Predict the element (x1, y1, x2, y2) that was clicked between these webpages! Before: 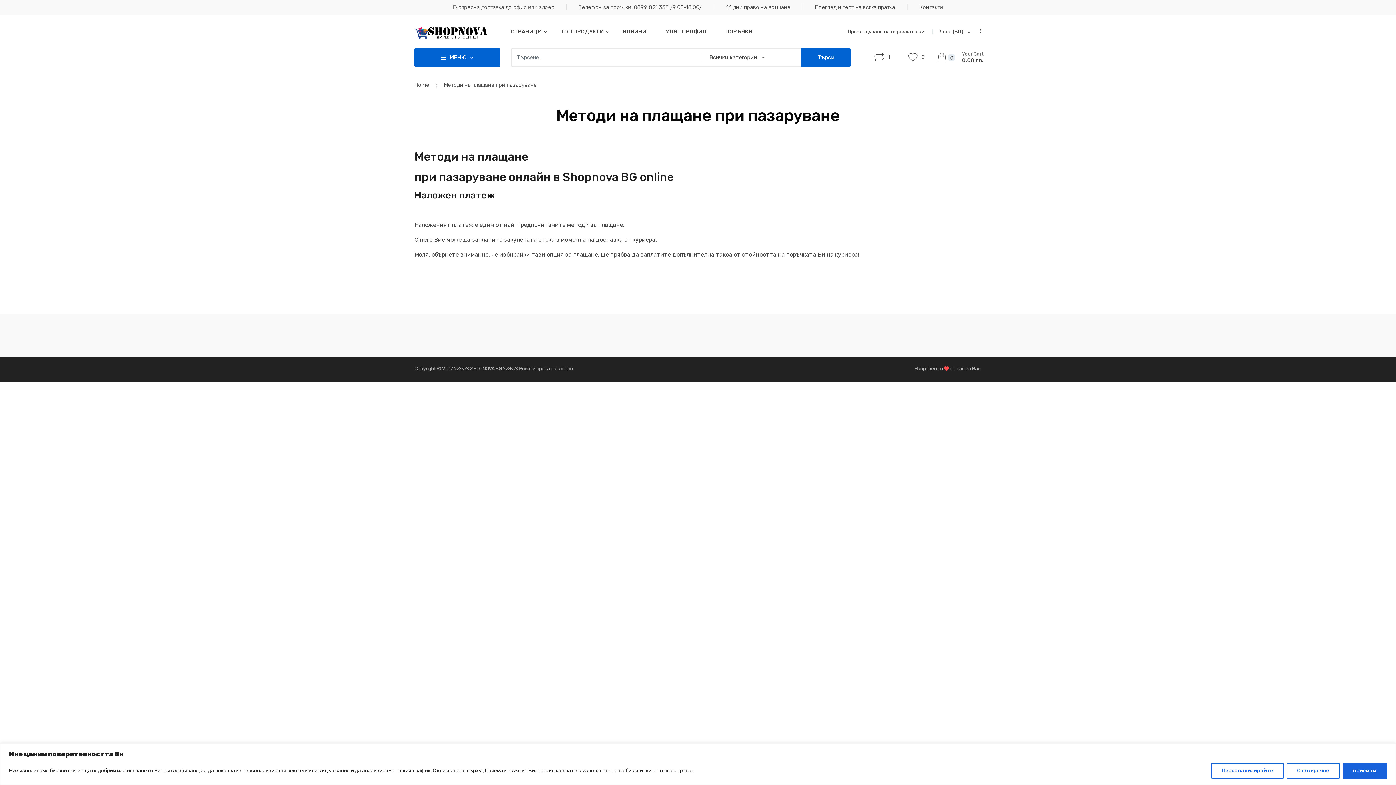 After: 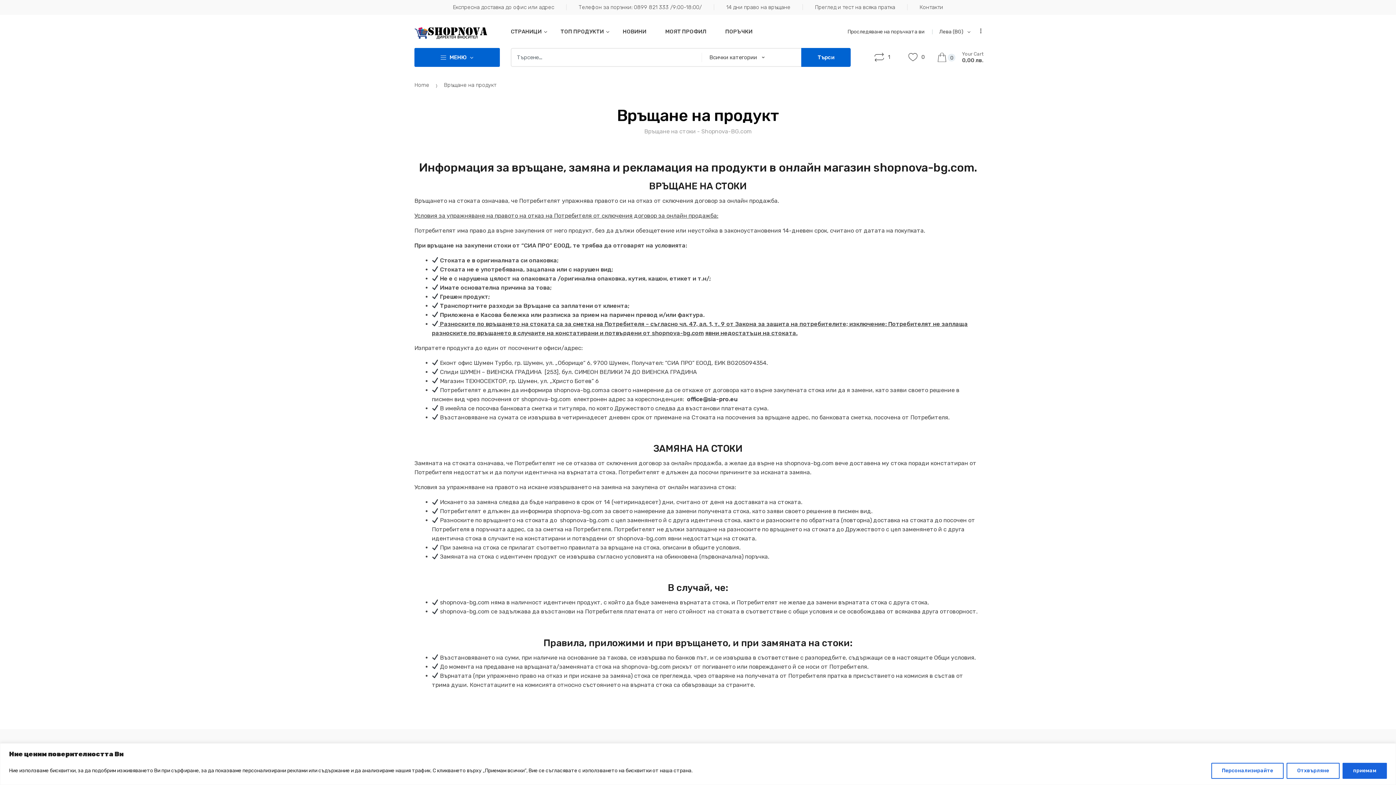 Action: label: 14 дни право на връщане bbox: (702, 0, 790, 14)